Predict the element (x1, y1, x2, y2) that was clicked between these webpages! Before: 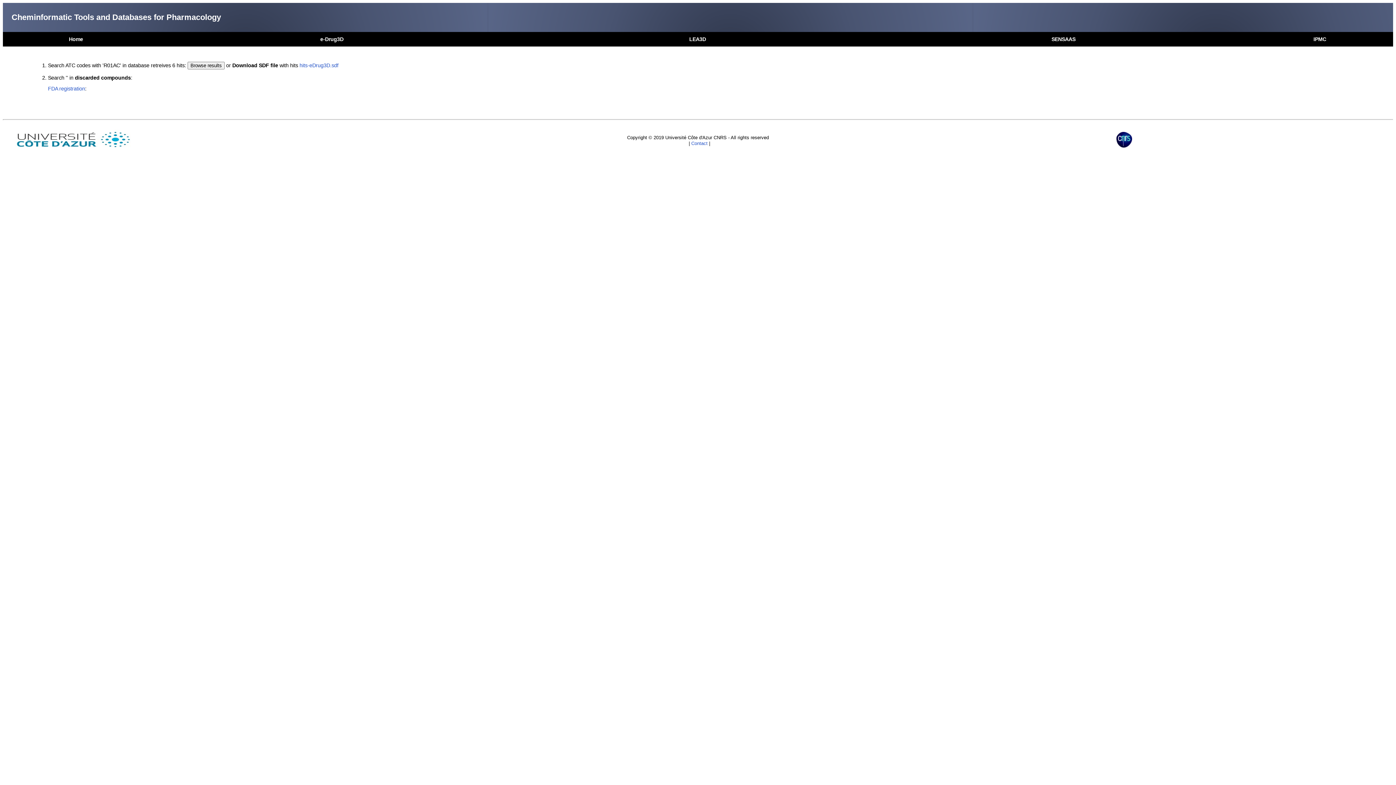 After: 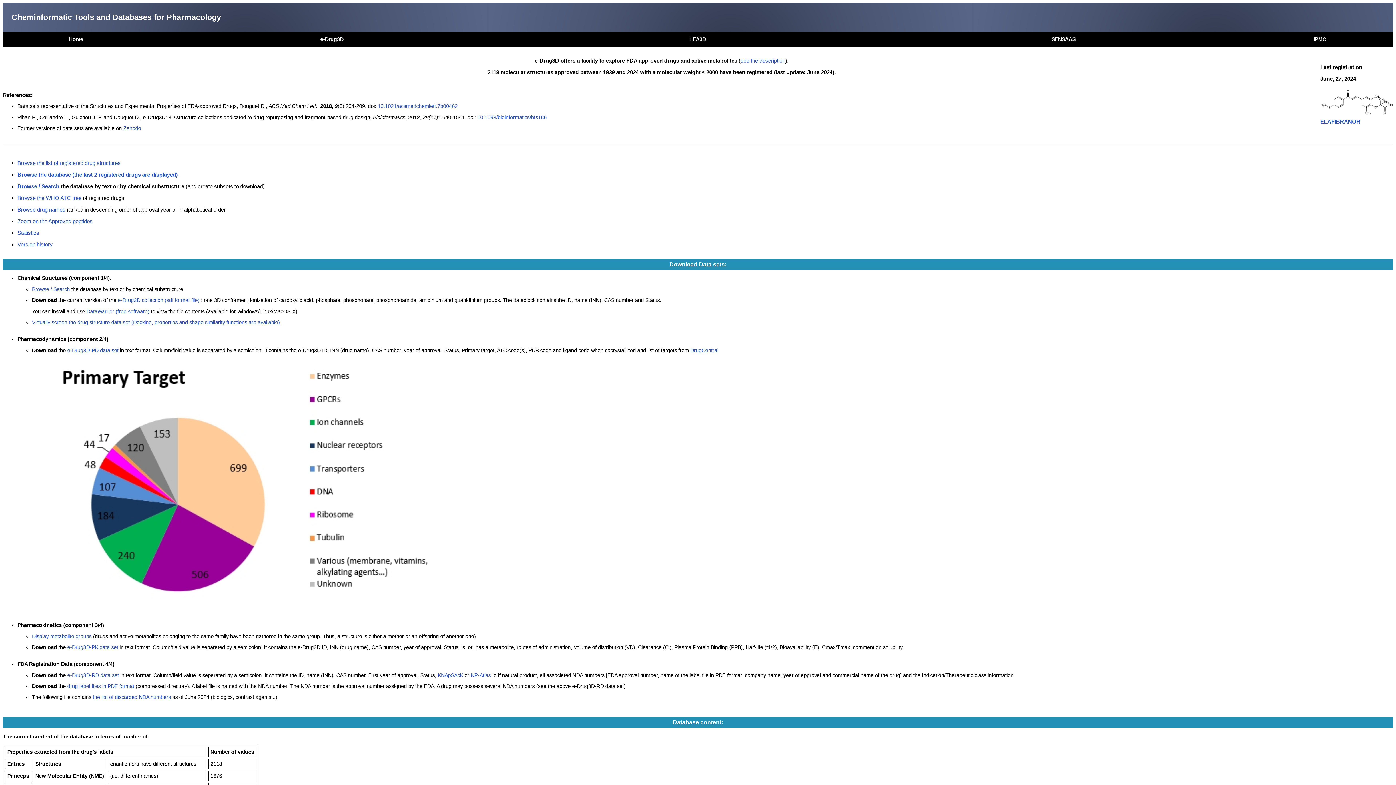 Action: label: e-Drug3D bbox: (320, 36, 343, 42)